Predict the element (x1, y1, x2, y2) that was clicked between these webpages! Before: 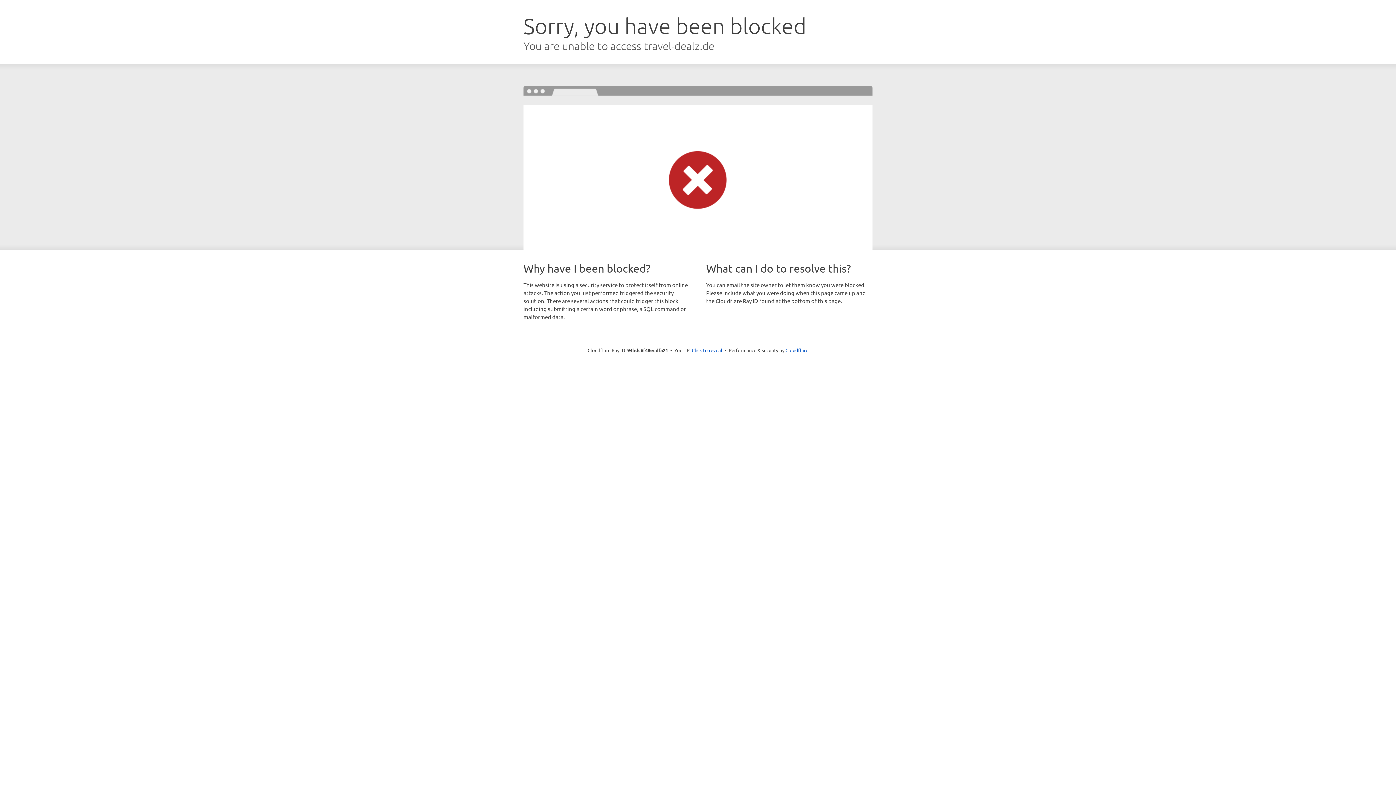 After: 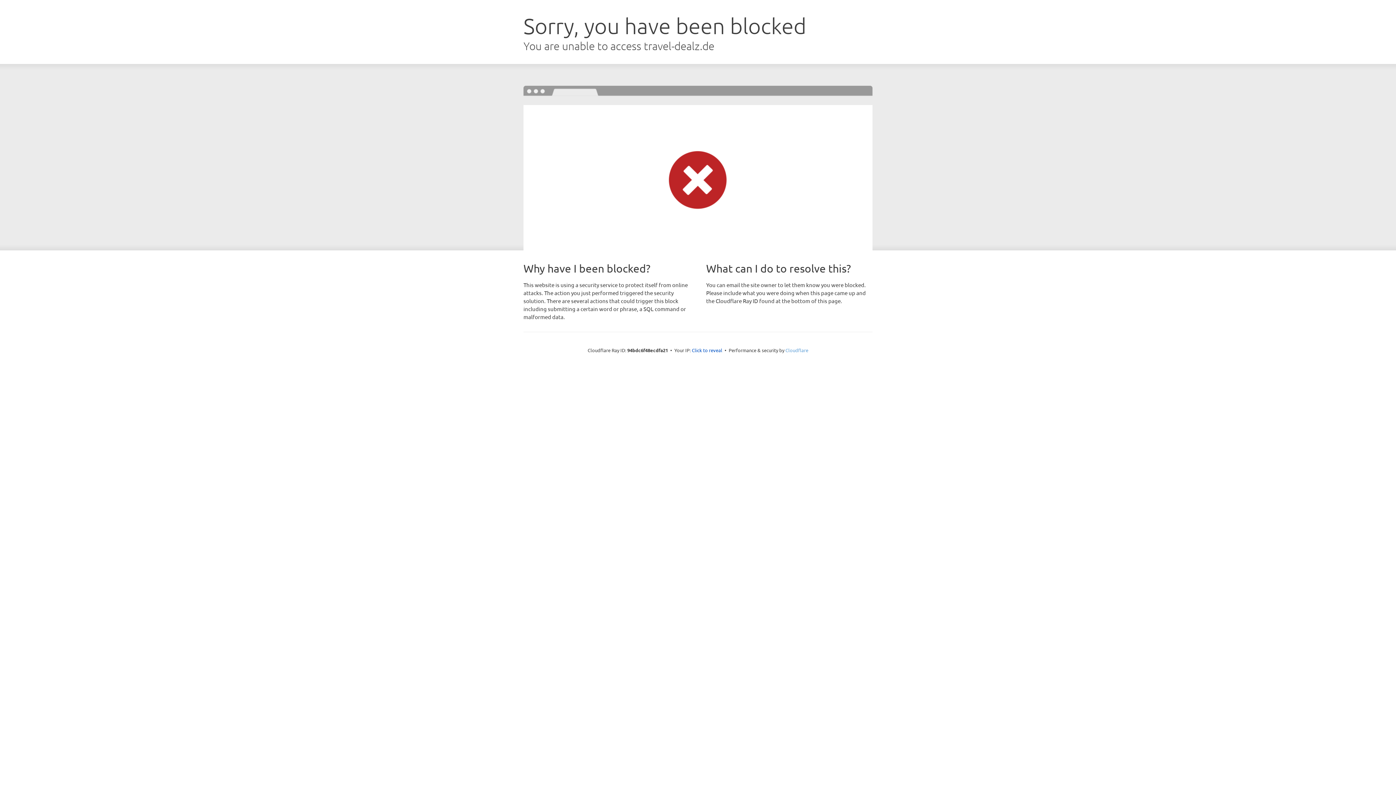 Action: bbox: (785, 347, 808, 353) label: Cloudflare